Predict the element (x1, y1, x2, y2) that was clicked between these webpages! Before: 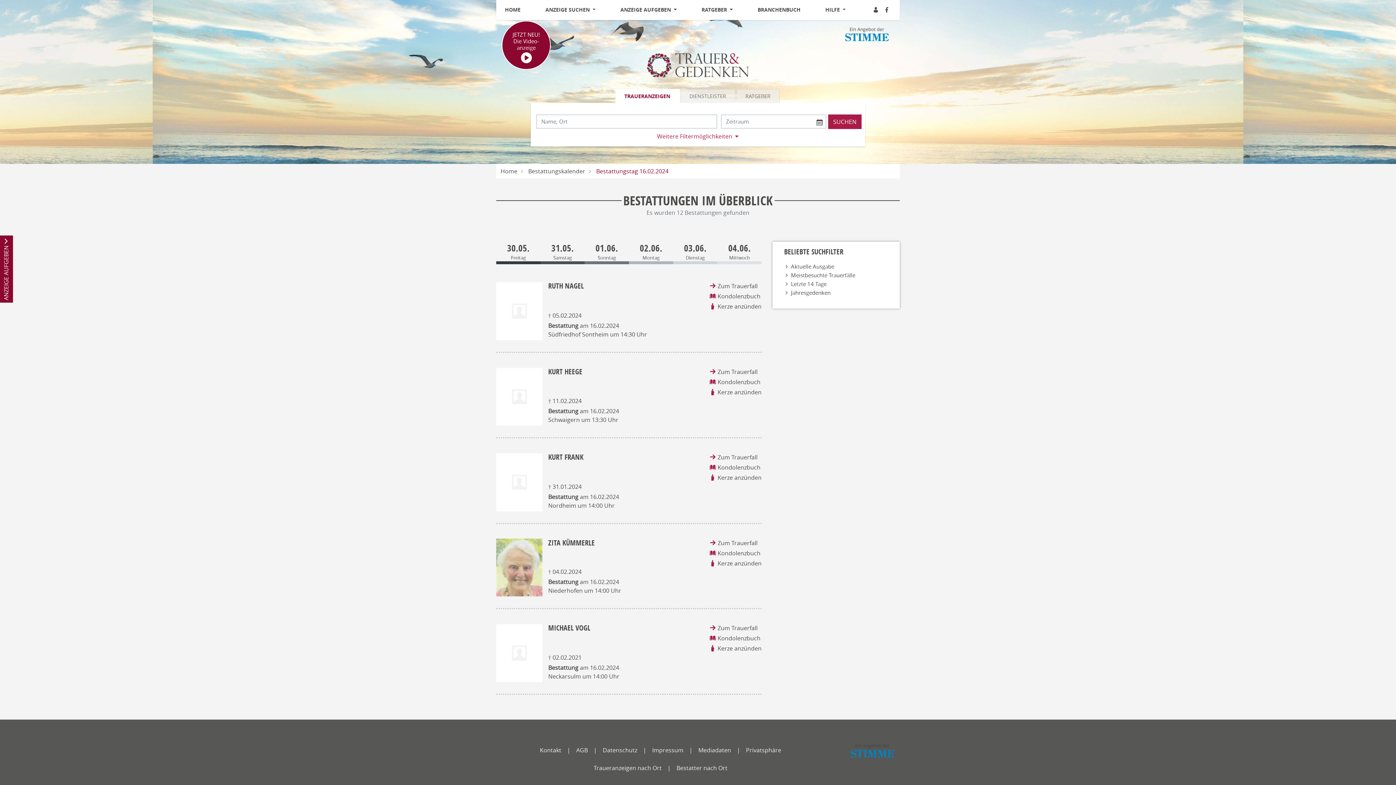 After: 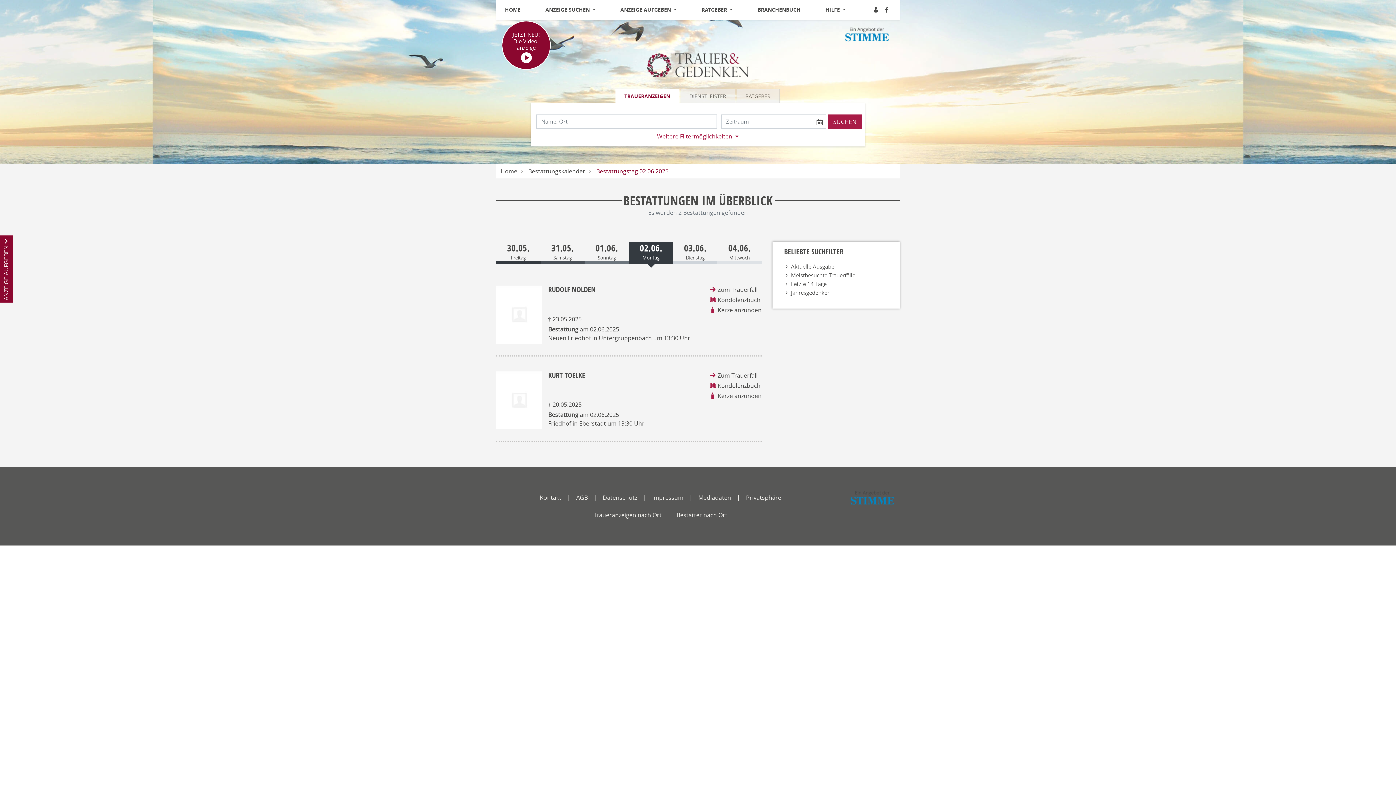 Action: bbox: (629, 241, 673, 264) label: 02.06.
Montag